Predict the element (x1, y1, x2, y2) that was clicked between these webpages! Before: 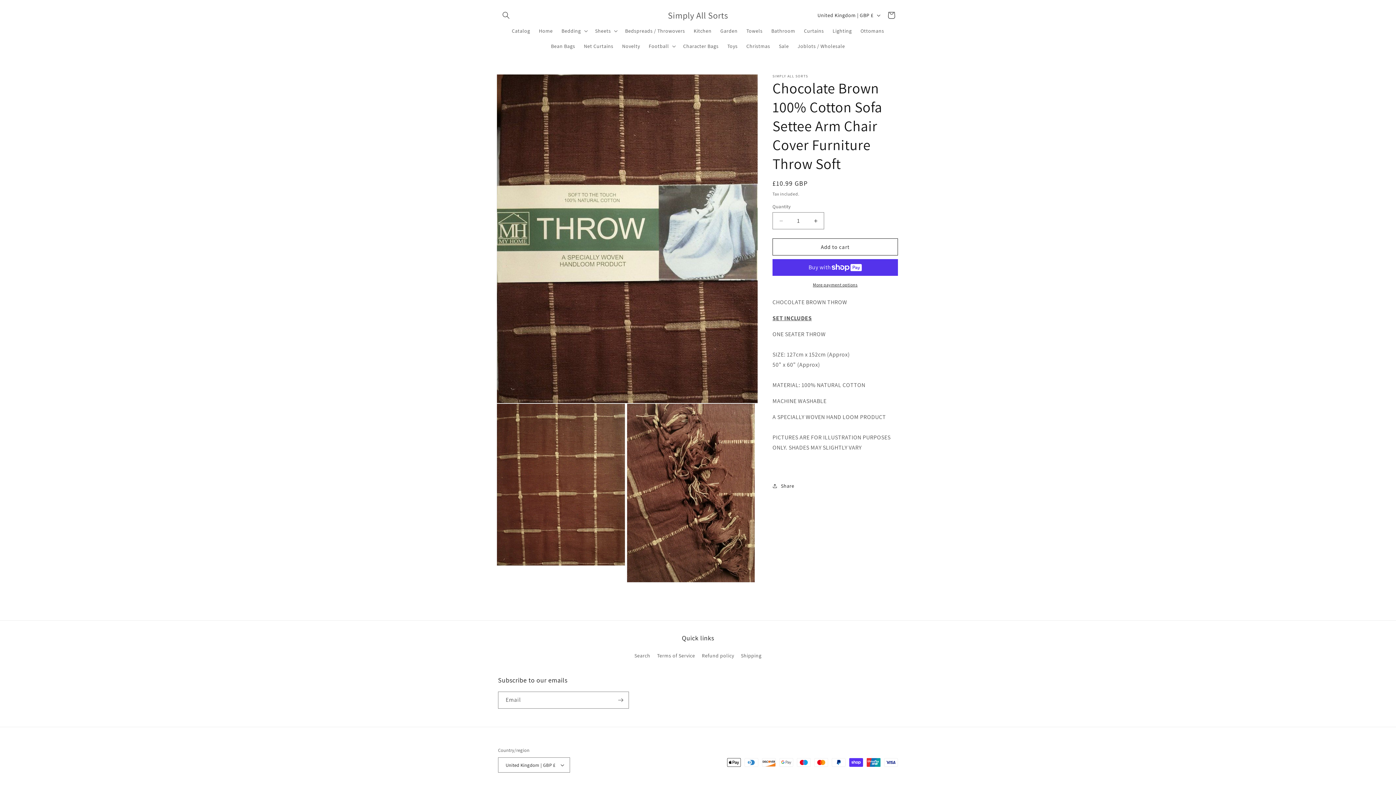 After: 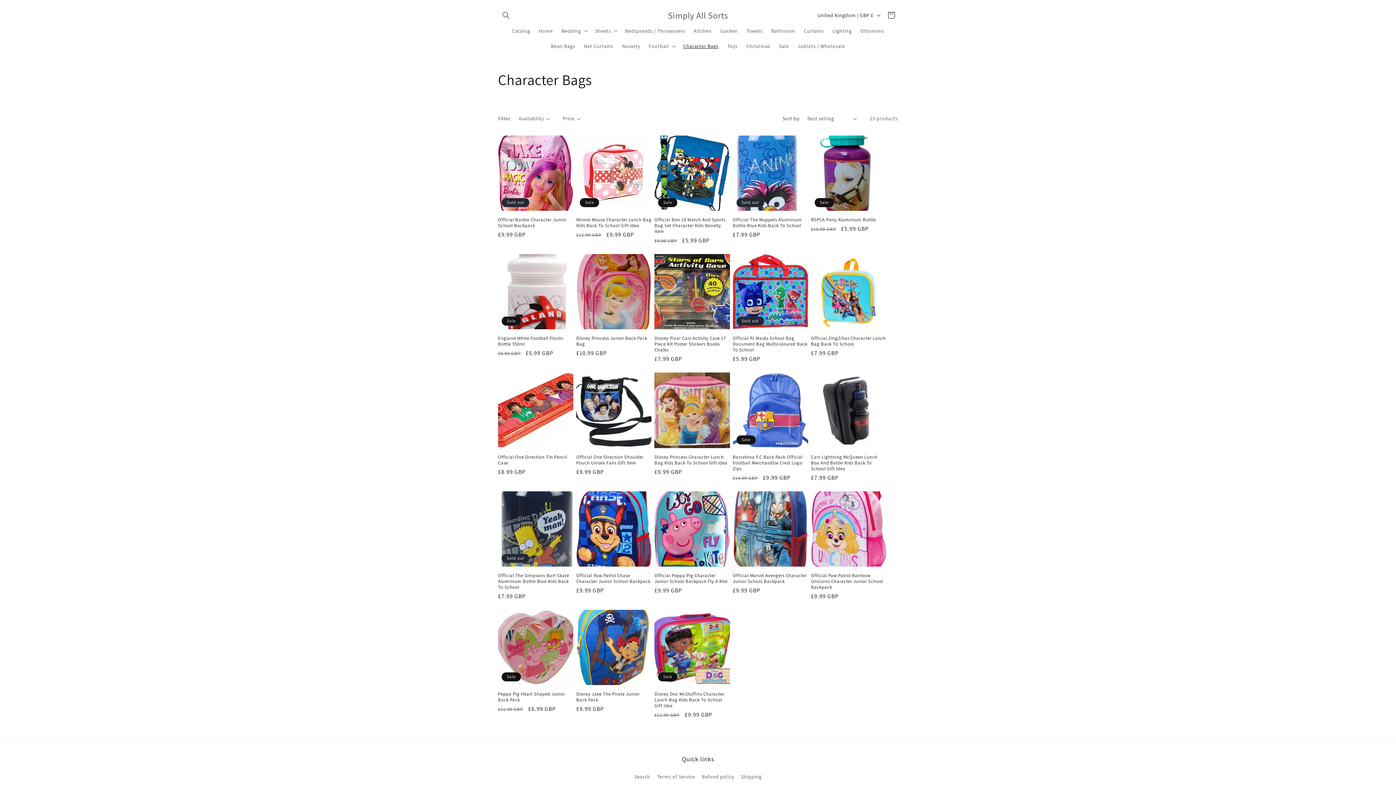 Action: bbox: (679, 38, 723, 53) label: Character Bags